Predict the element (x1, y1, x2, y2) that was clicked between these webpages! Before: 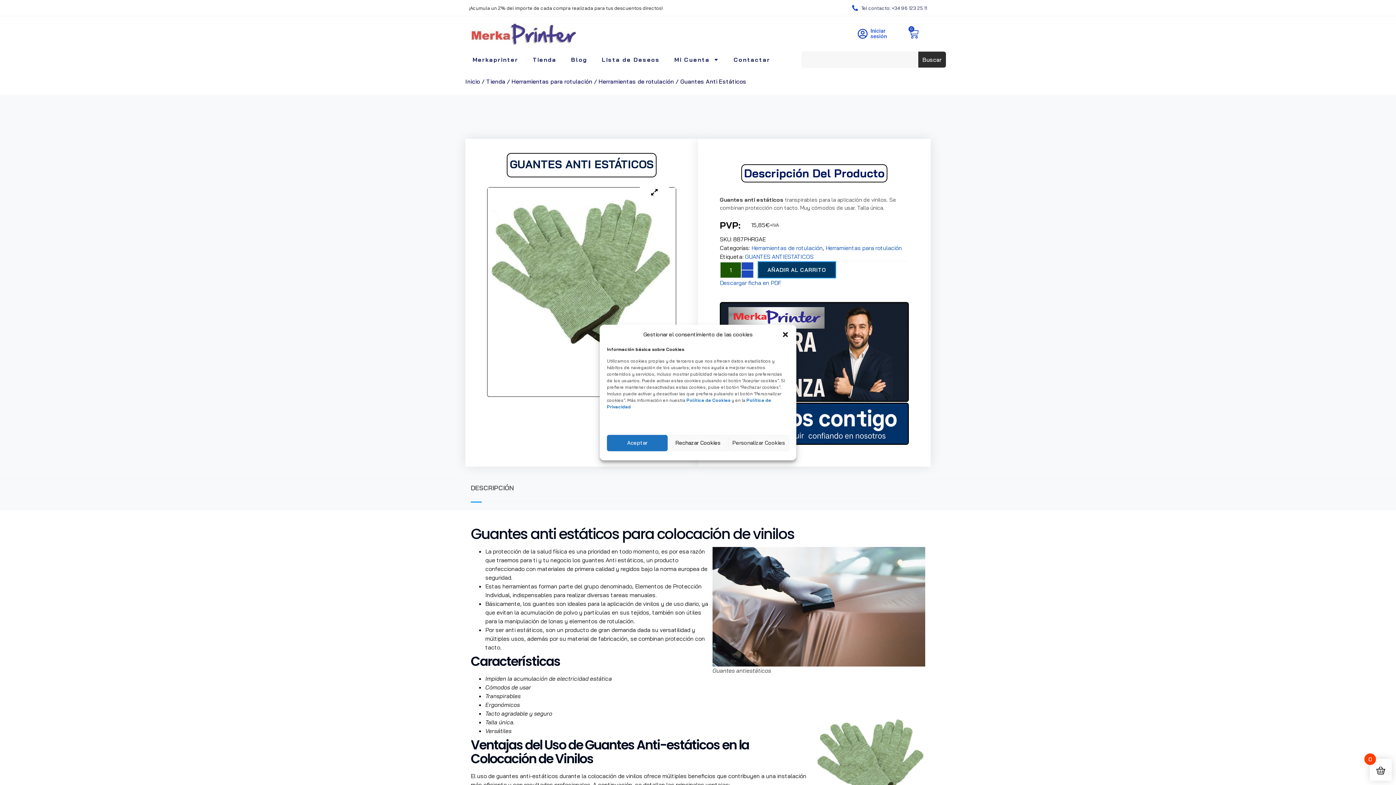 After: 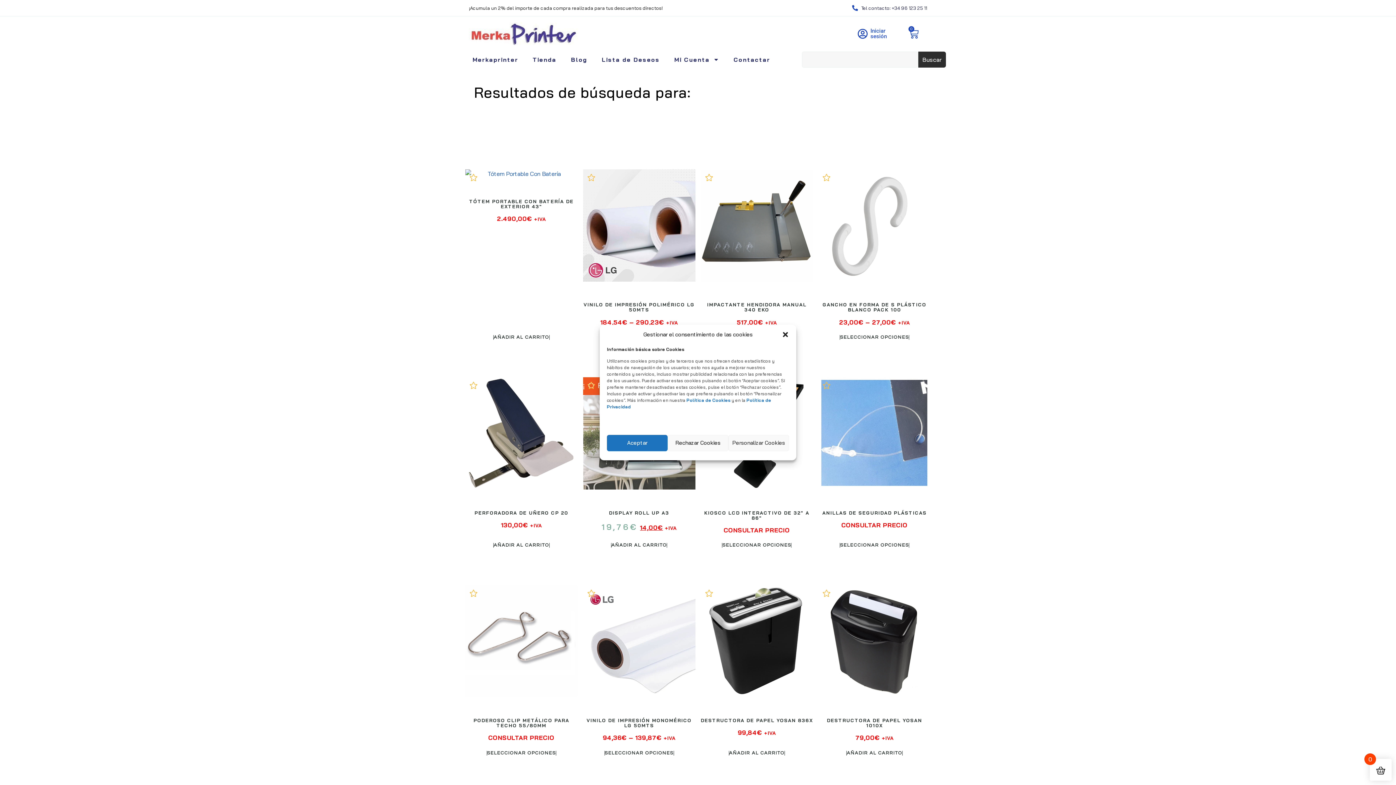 Action: label: Buscar bbox: (918, 51, 946, 67)